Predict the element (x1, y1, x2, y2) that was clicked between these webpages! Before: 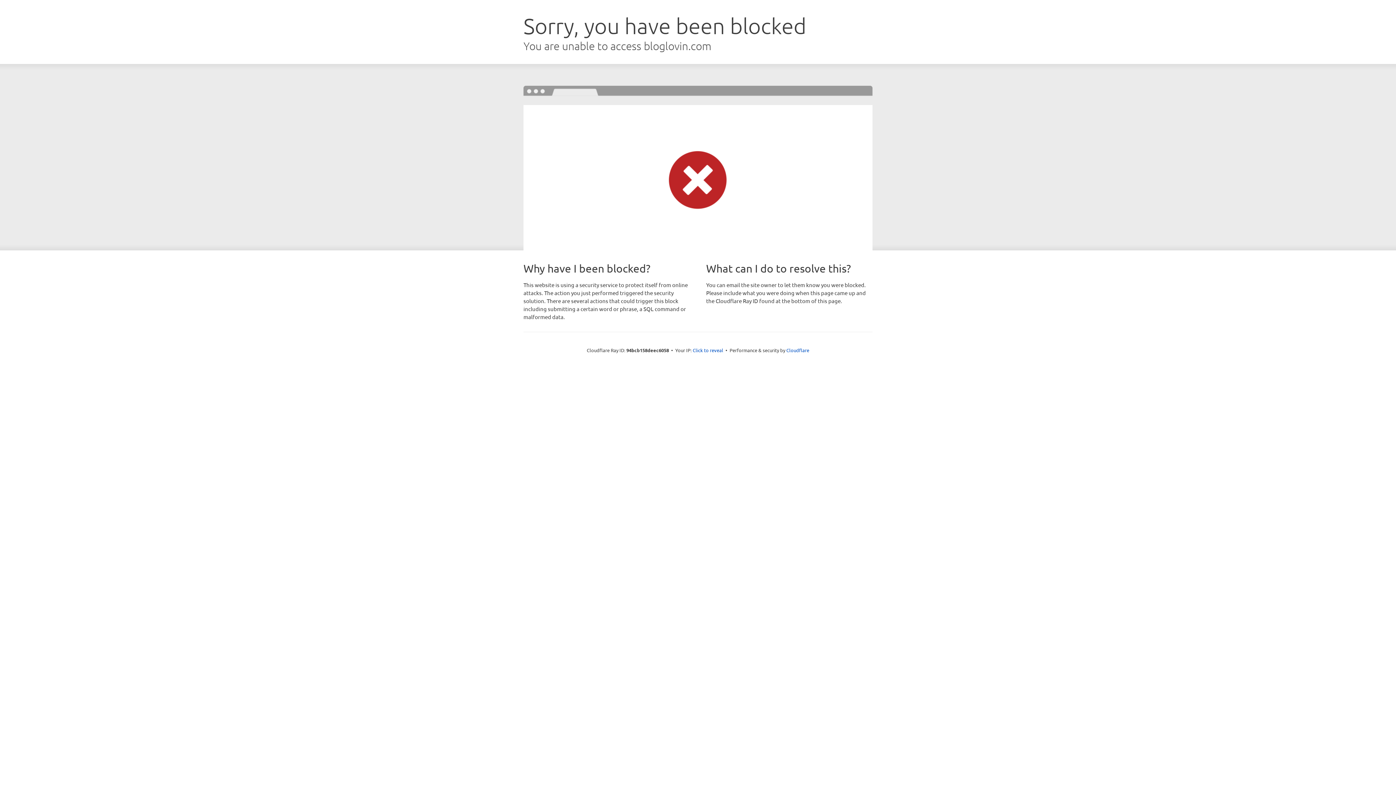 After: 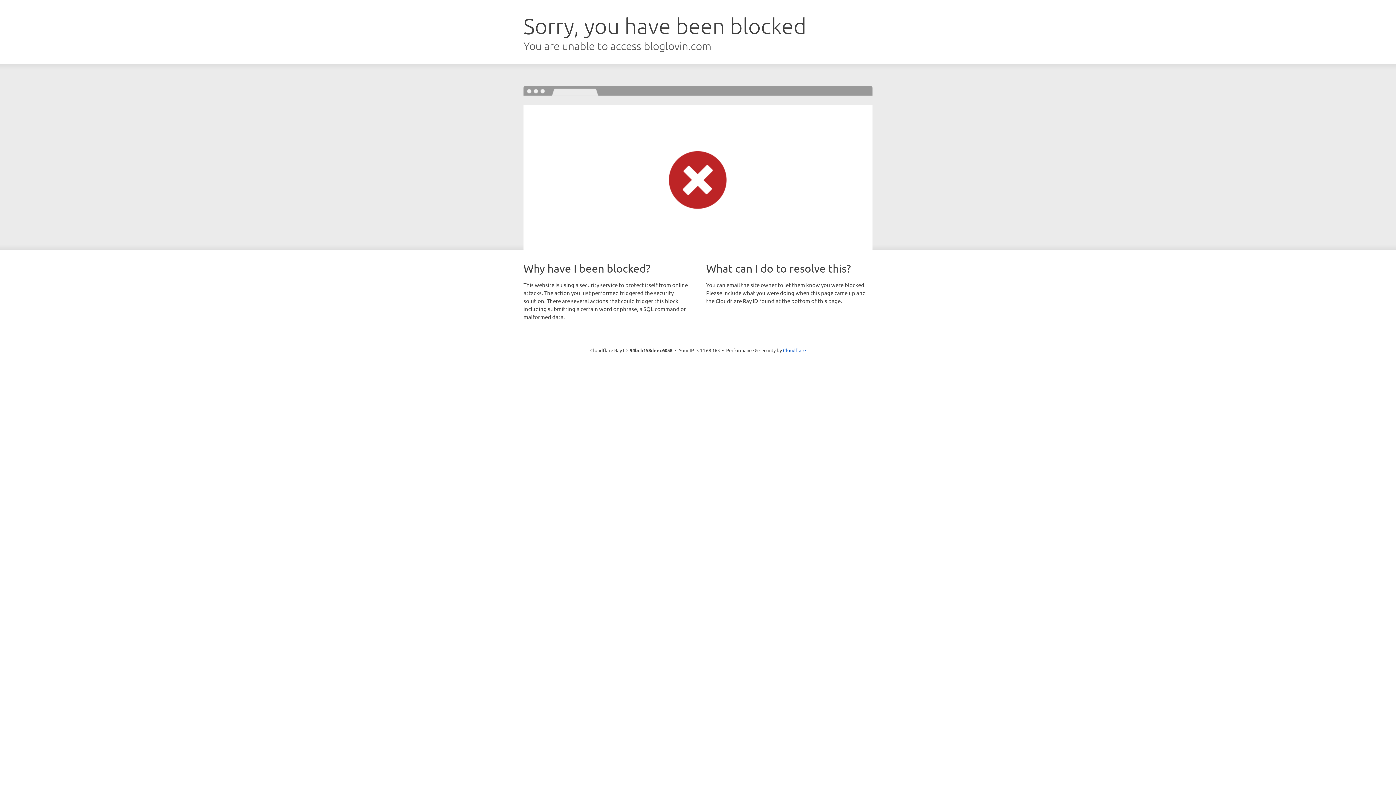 Action: label: Click to reveal bbox: (692, 346, 723, 353)